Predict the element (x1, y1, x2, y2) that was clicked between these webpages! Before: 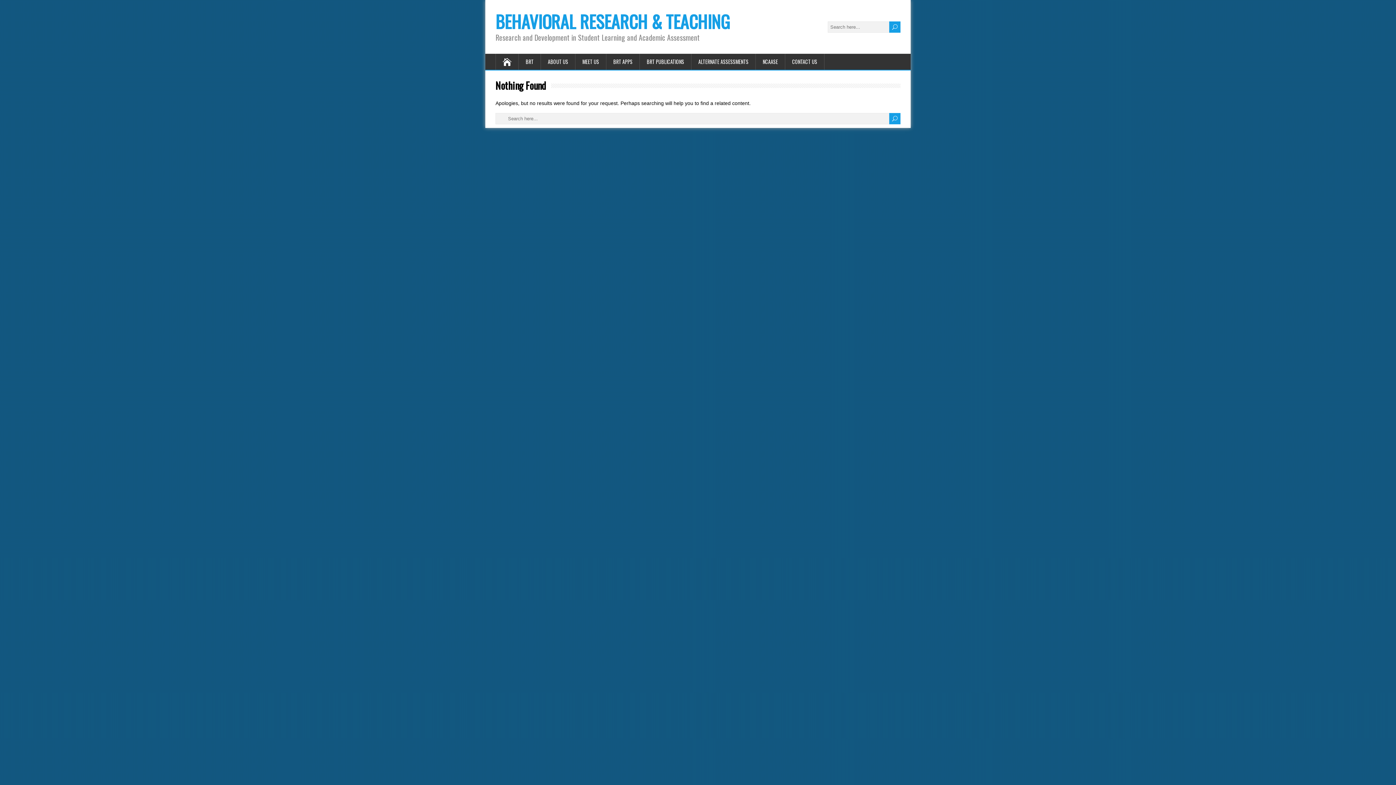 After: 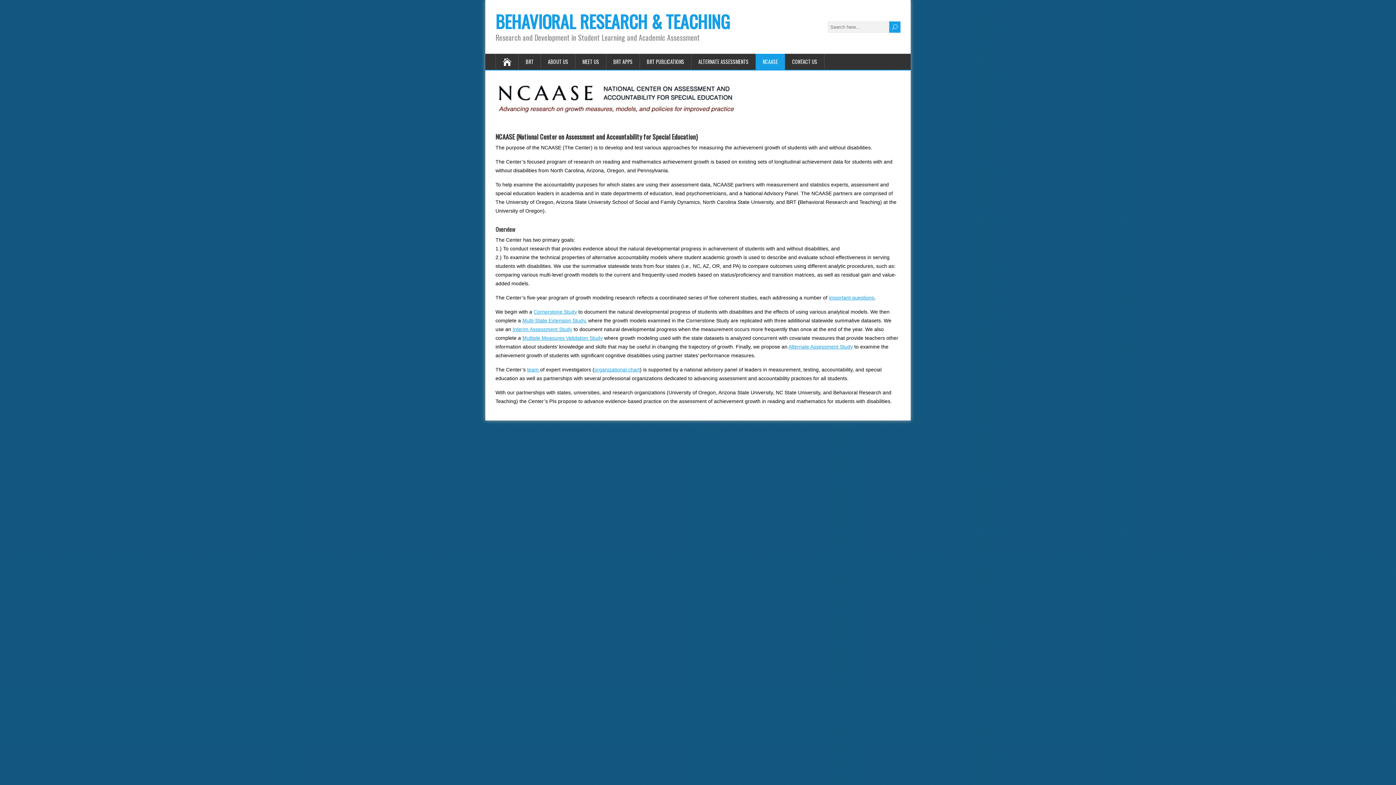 Action: bbox: (756, 53, 785, 69) label: NCAASE